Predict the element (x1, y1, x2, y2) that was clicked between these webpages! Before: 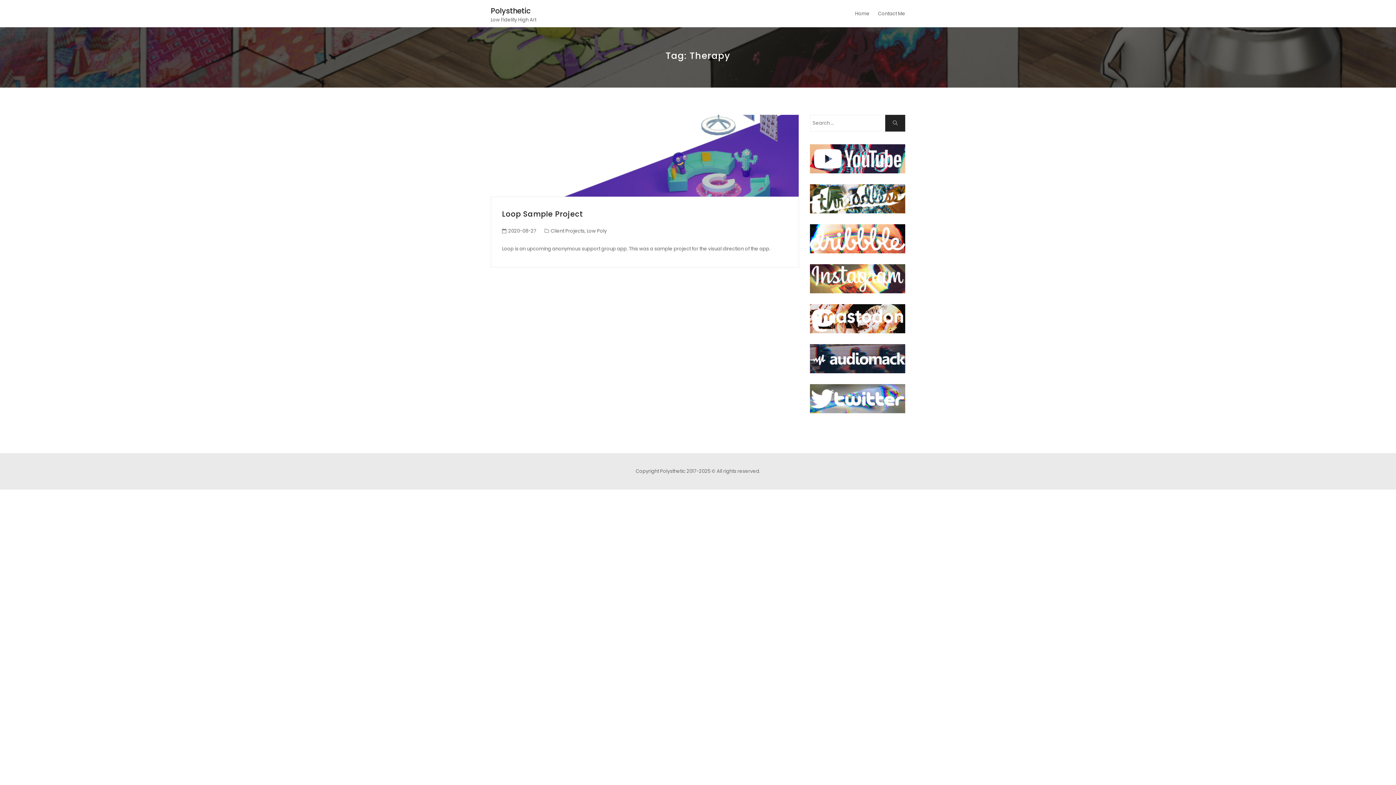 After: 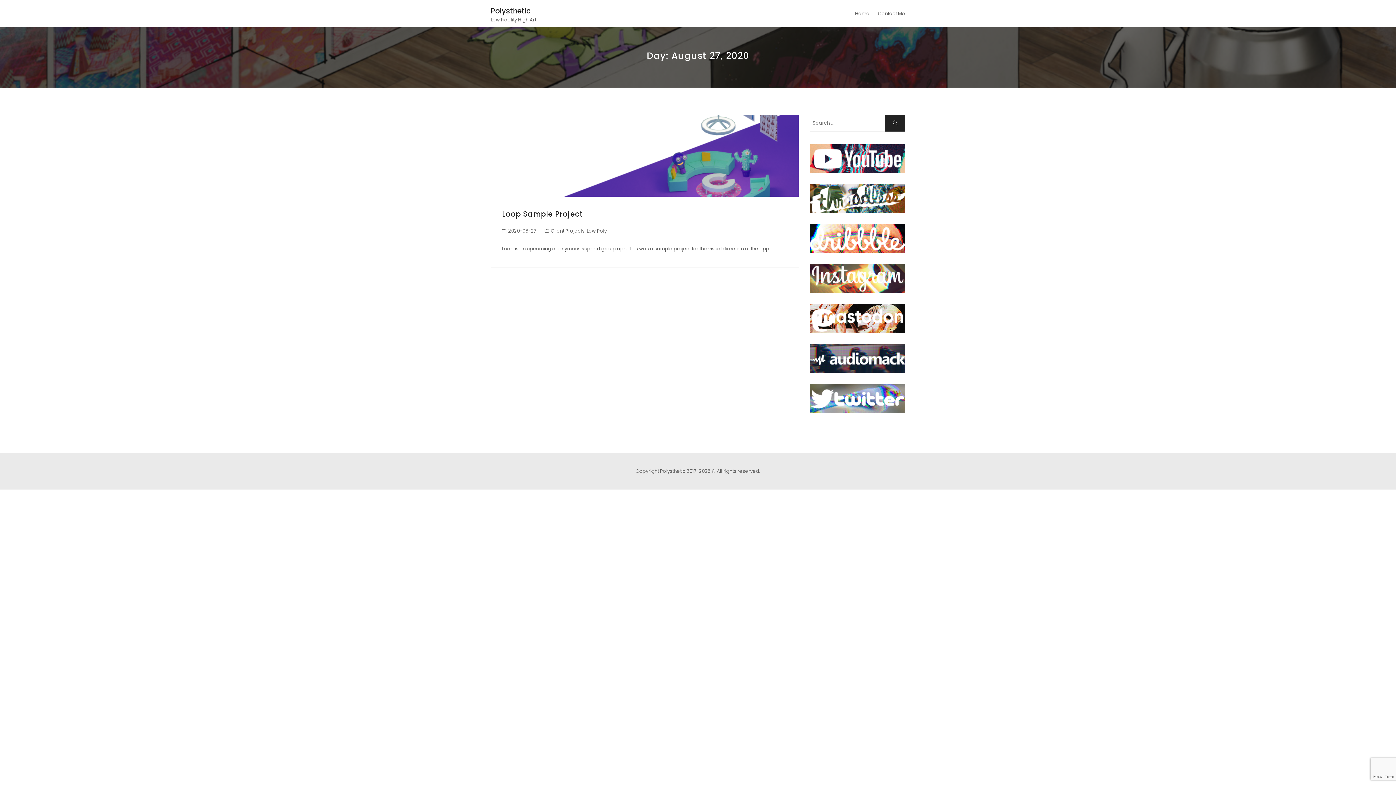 Action: bbox: (508, 227, 536, 234) label: 2020-08-27